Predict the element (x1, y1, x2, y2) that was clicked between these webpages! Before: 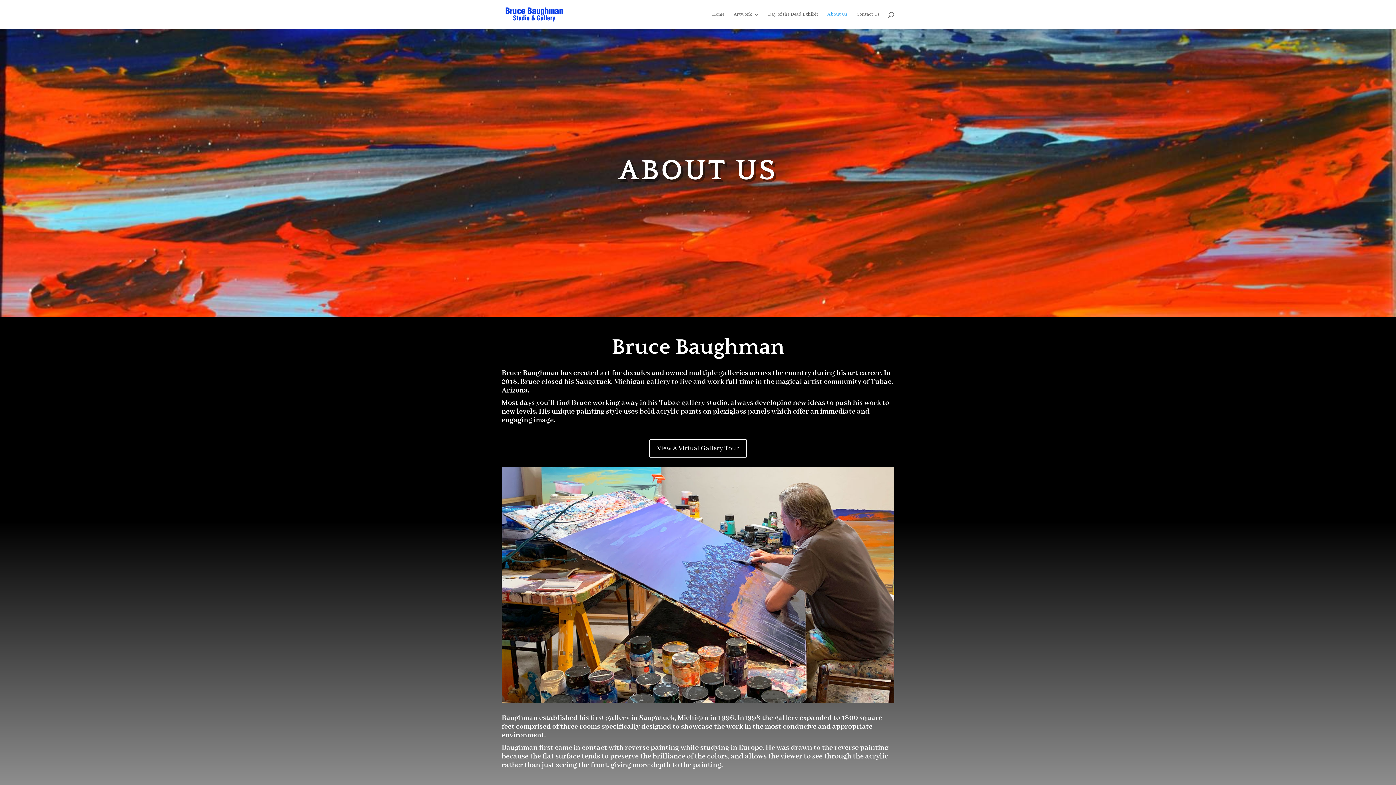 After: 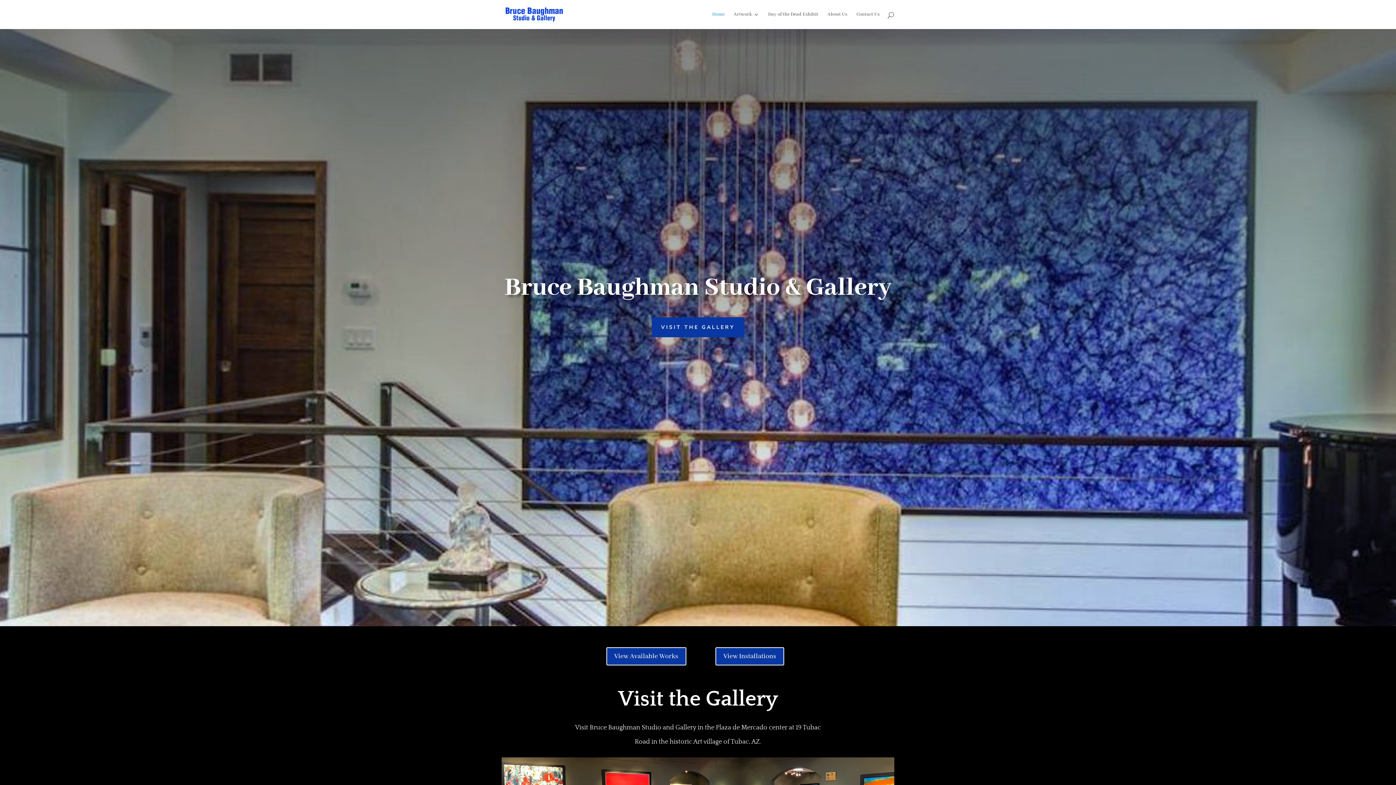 Action: label: Home bbox: (712, 12, 724, 29)